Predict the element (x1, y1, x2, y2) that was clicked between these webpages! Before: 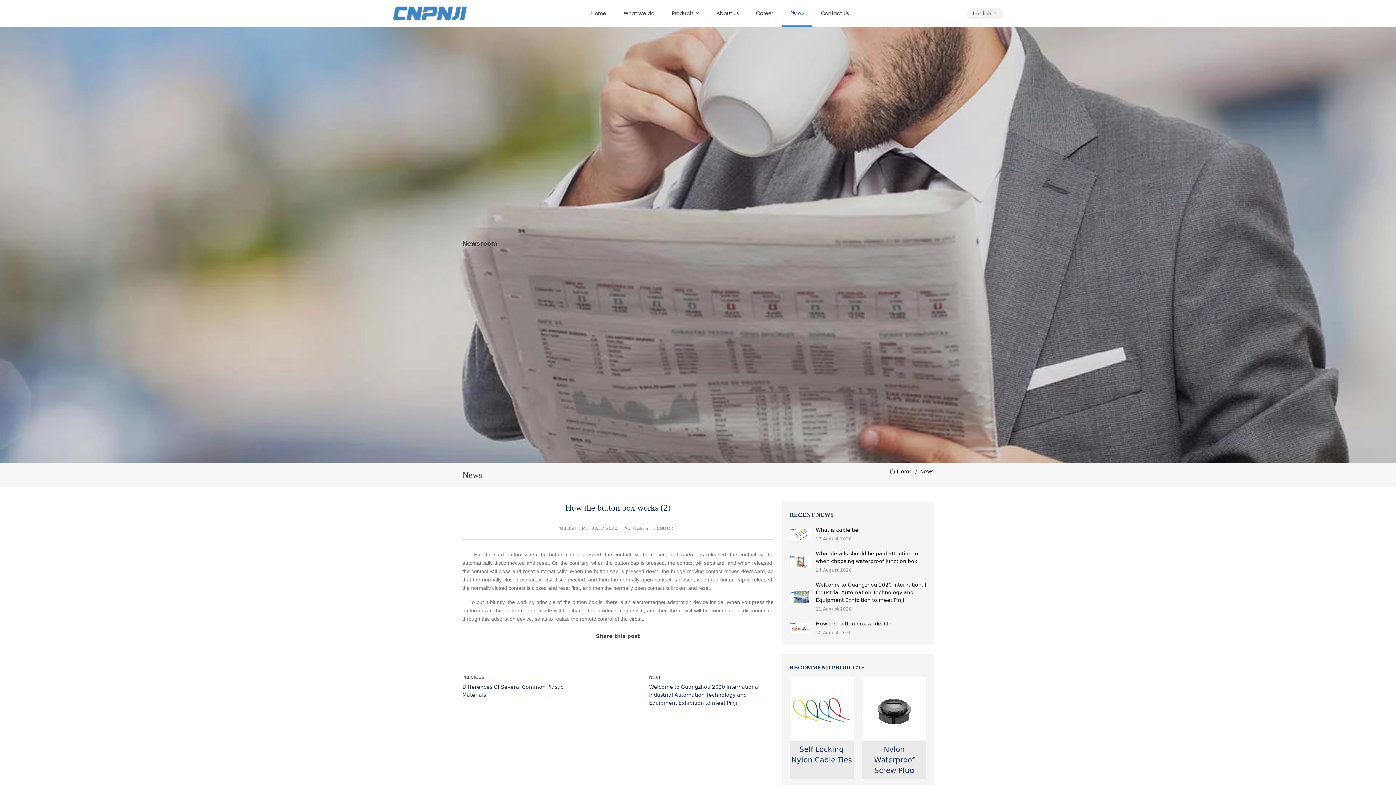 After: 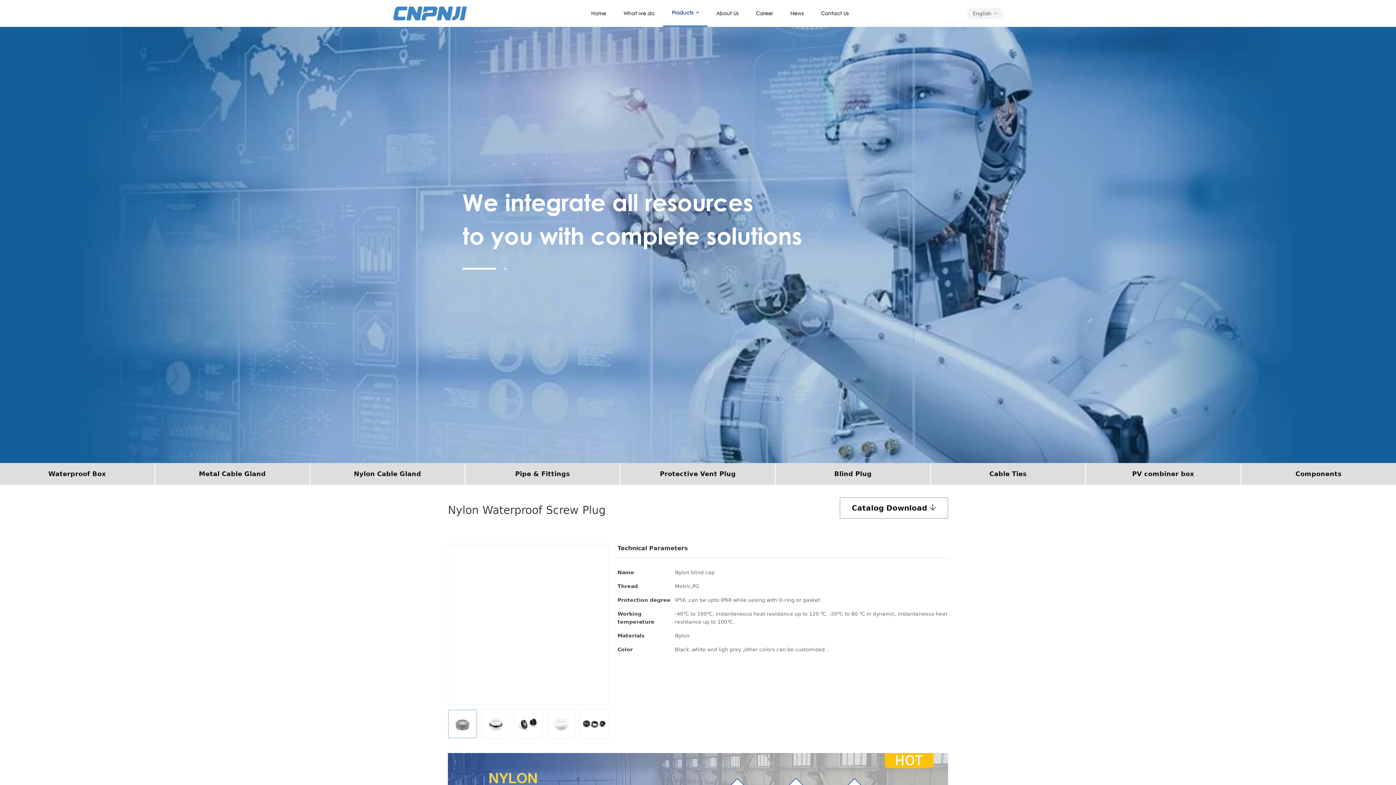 Action: bbox: (874, 745, 914, 775) label: Nylon Waterproof Screw Plug